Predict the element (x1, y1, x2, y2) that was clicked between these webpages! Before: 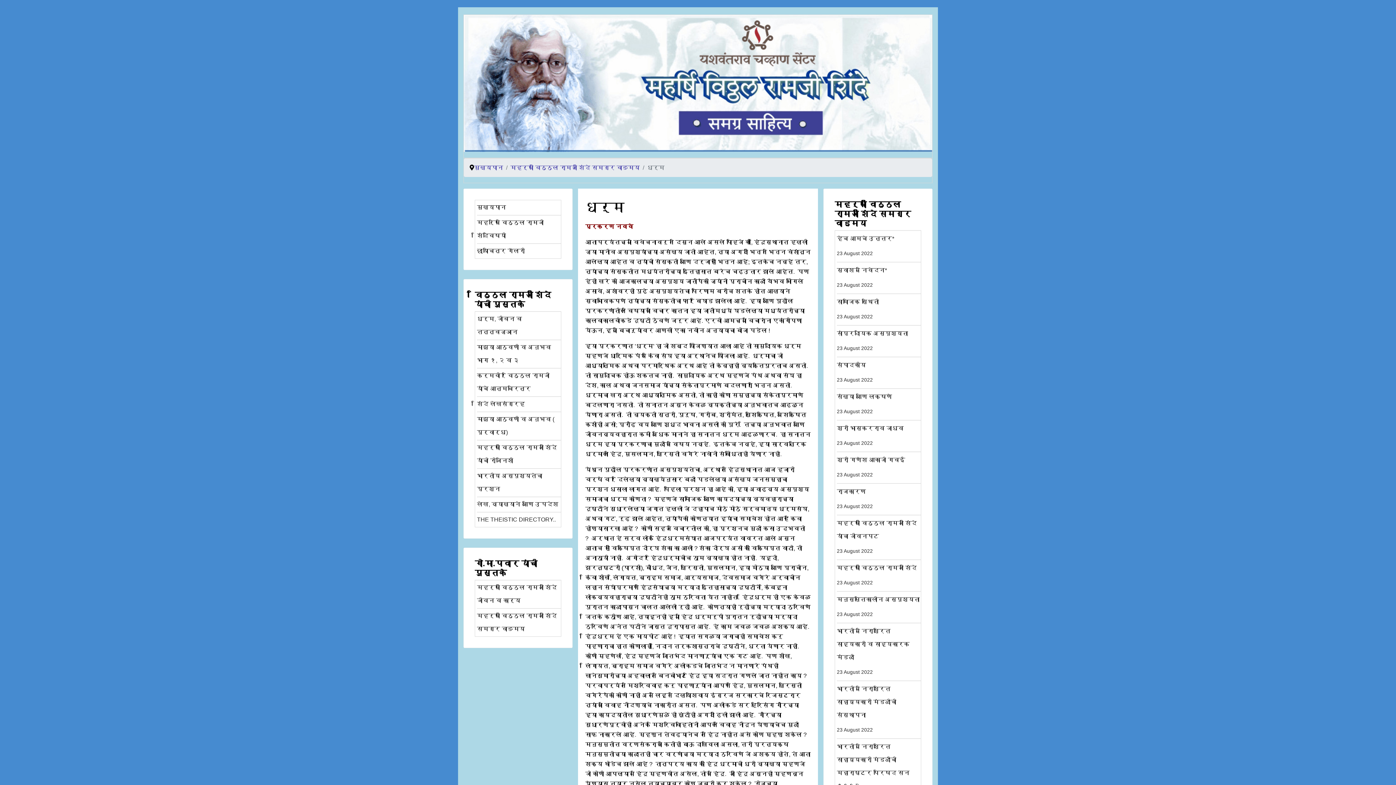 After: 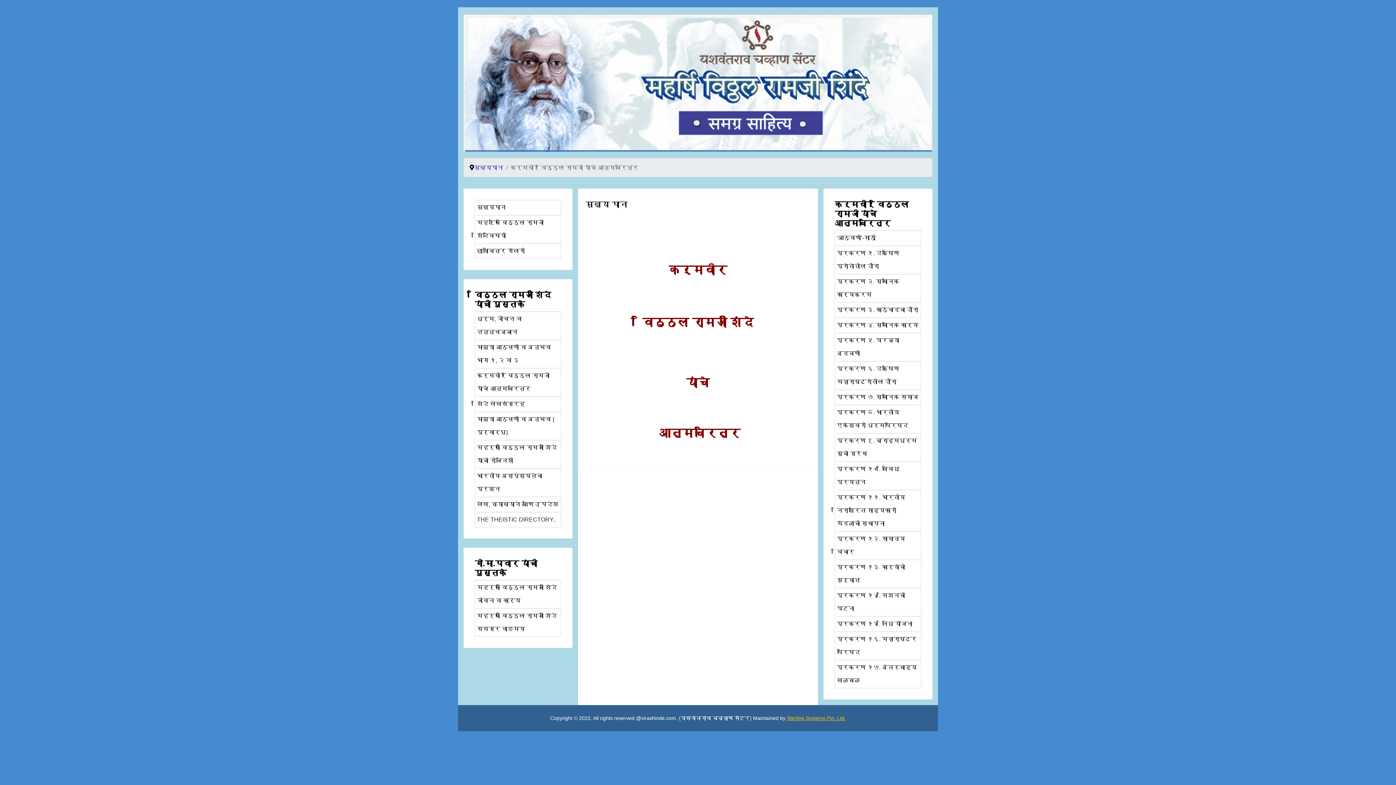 Action: bbox: (477, 368, 561, 396) label: कर्मवीर विठ्ठल रामजी यांचे आत्मचरित्र